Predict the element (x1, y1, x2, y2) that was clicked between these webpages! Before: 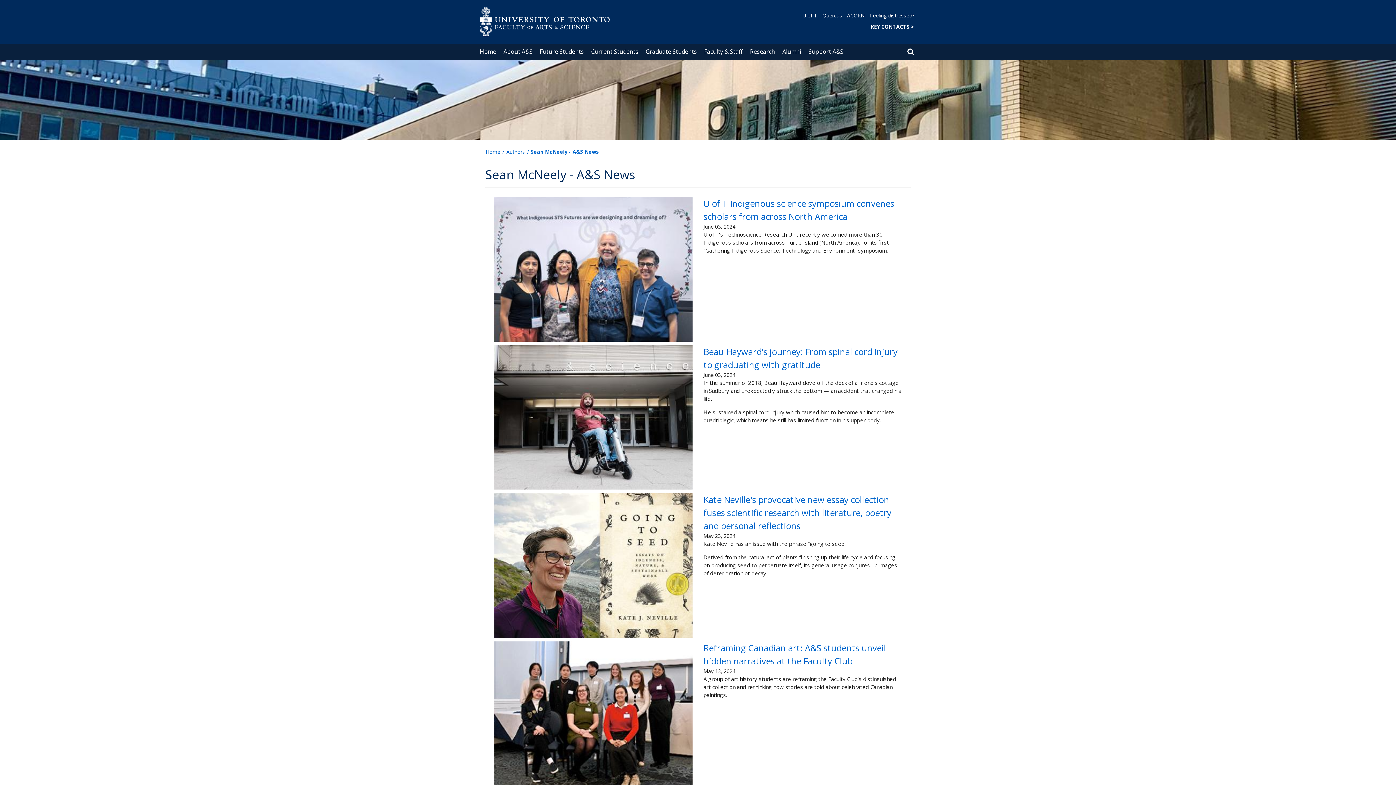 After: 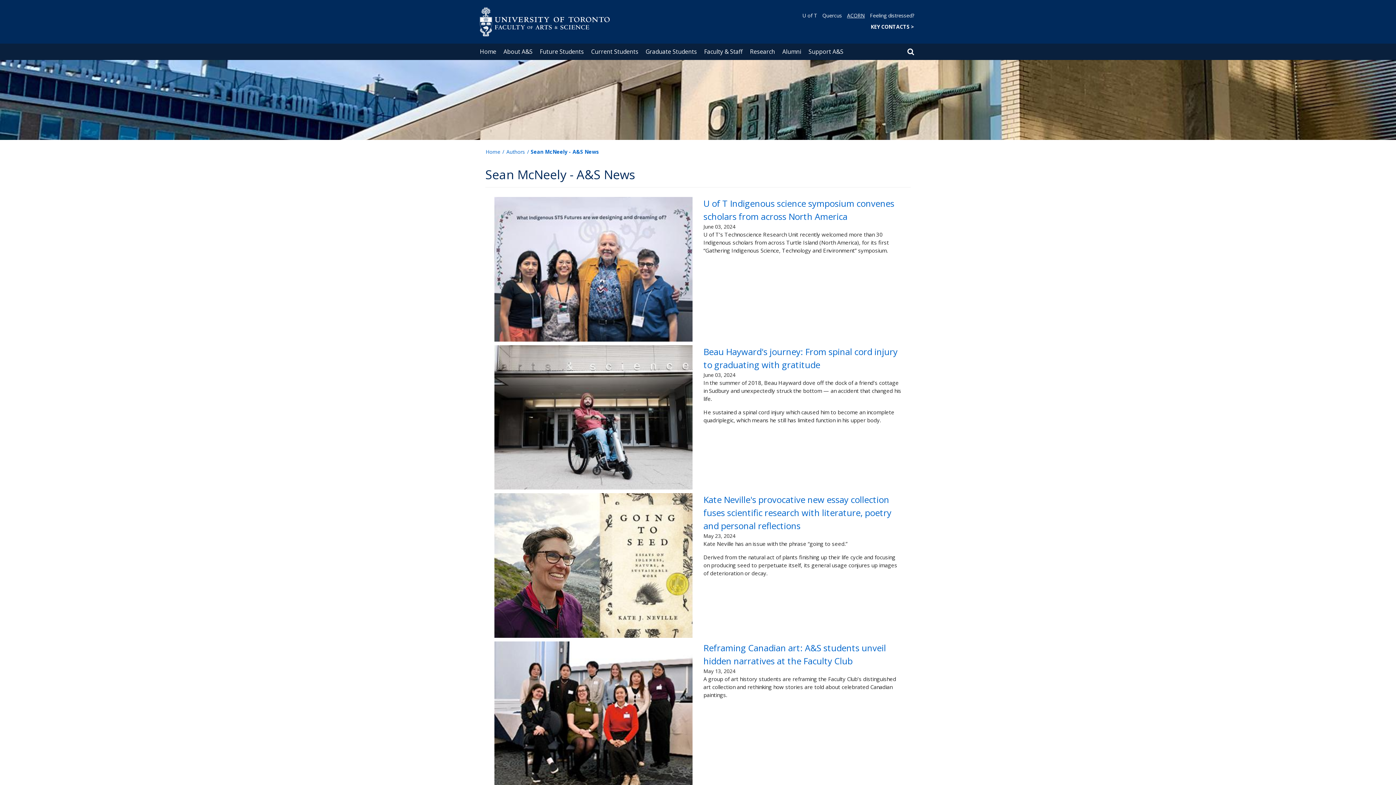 Action: bbox: (847, 12, 865, 18) label: ACORN